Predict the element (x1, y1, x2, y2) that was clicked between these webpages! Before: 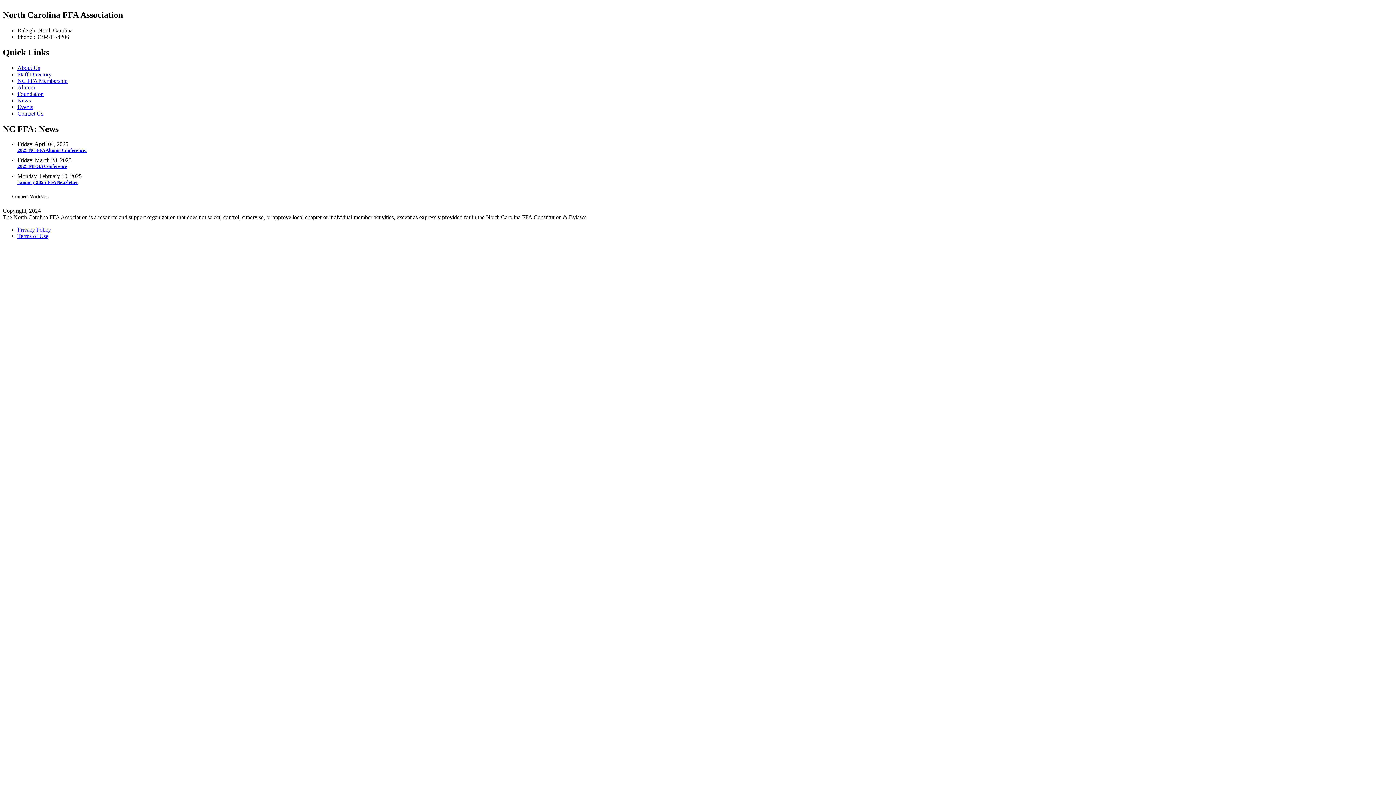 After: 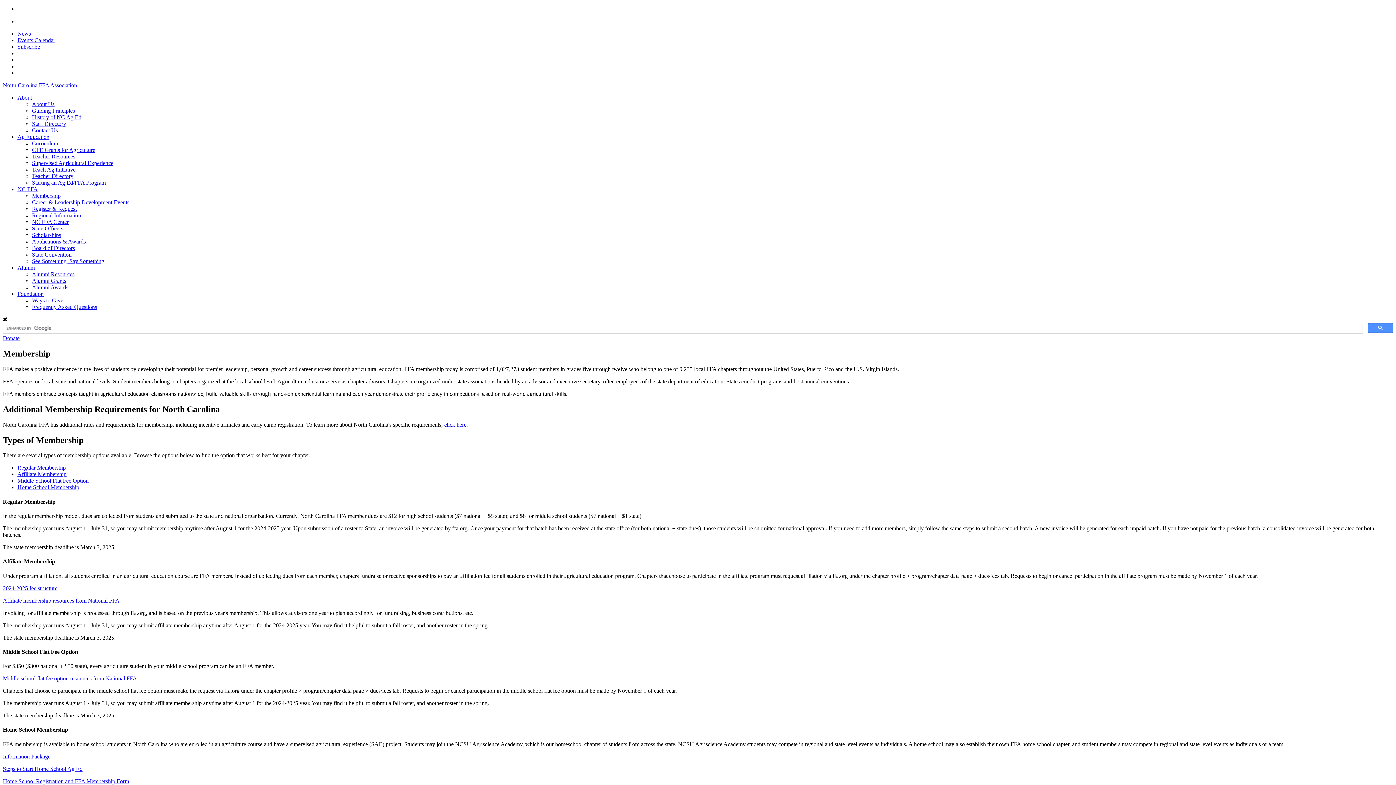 Action: bbox: (17, 77, 67, 83) label: NC FFA Membership